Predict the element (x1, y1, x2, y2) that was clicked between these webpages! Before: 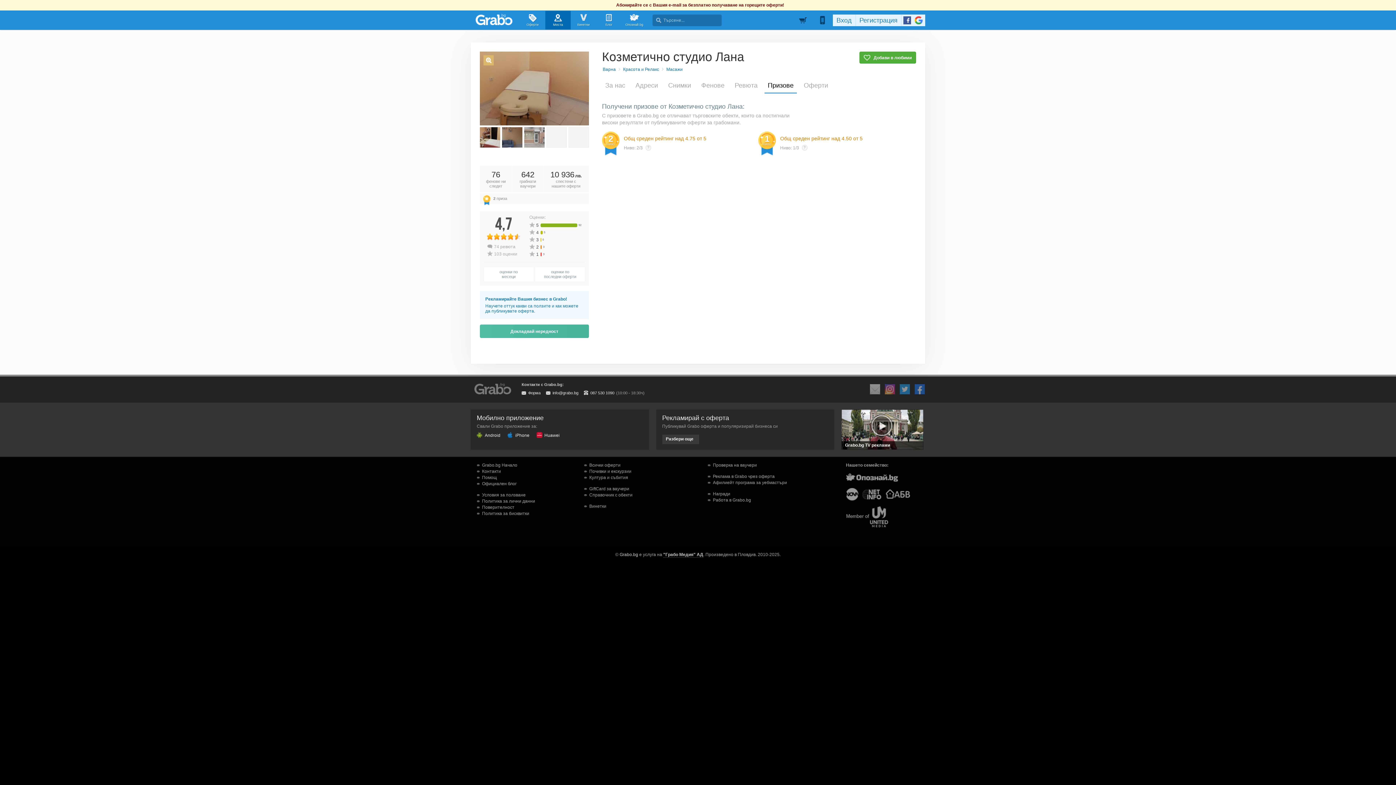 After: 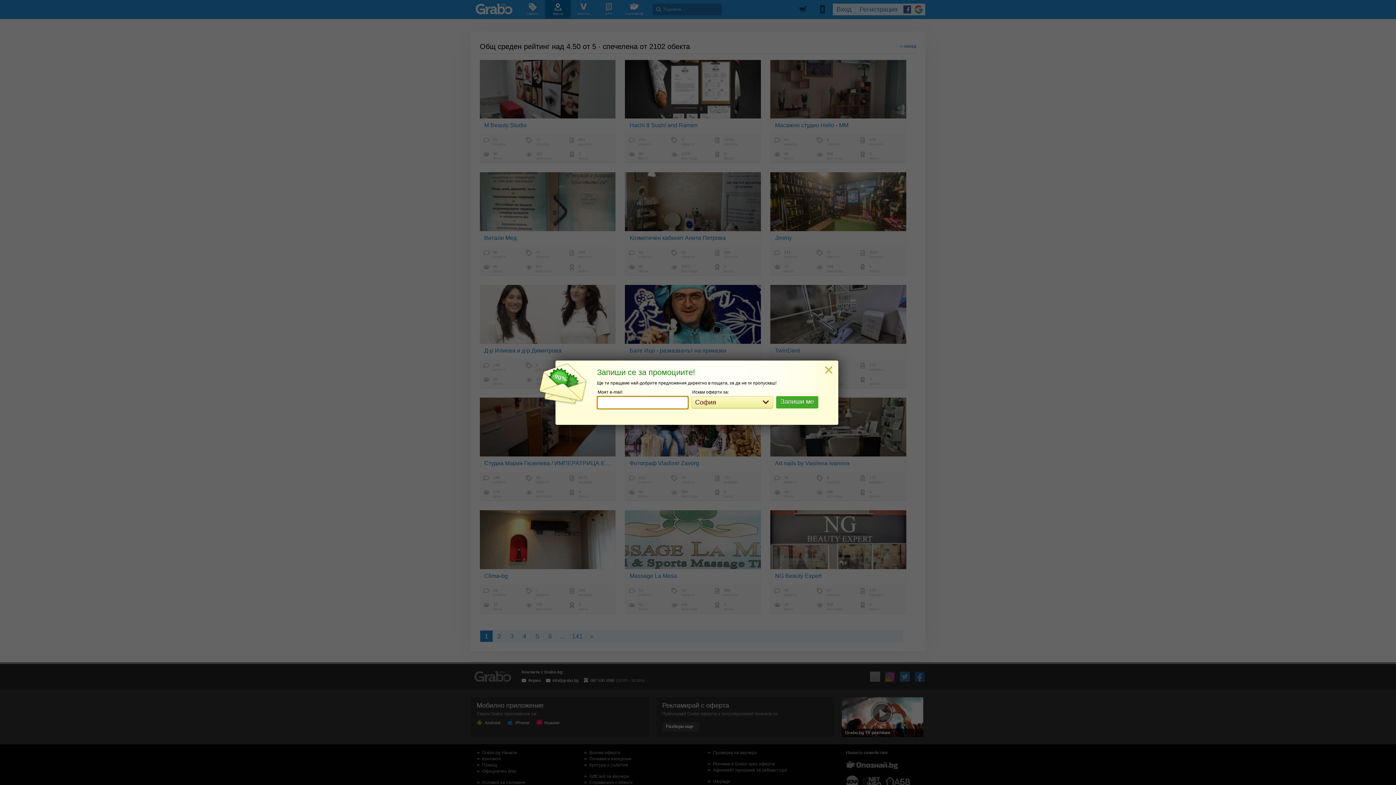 Action: label: 1
ниво bbox: (758, 131, 775, 156)